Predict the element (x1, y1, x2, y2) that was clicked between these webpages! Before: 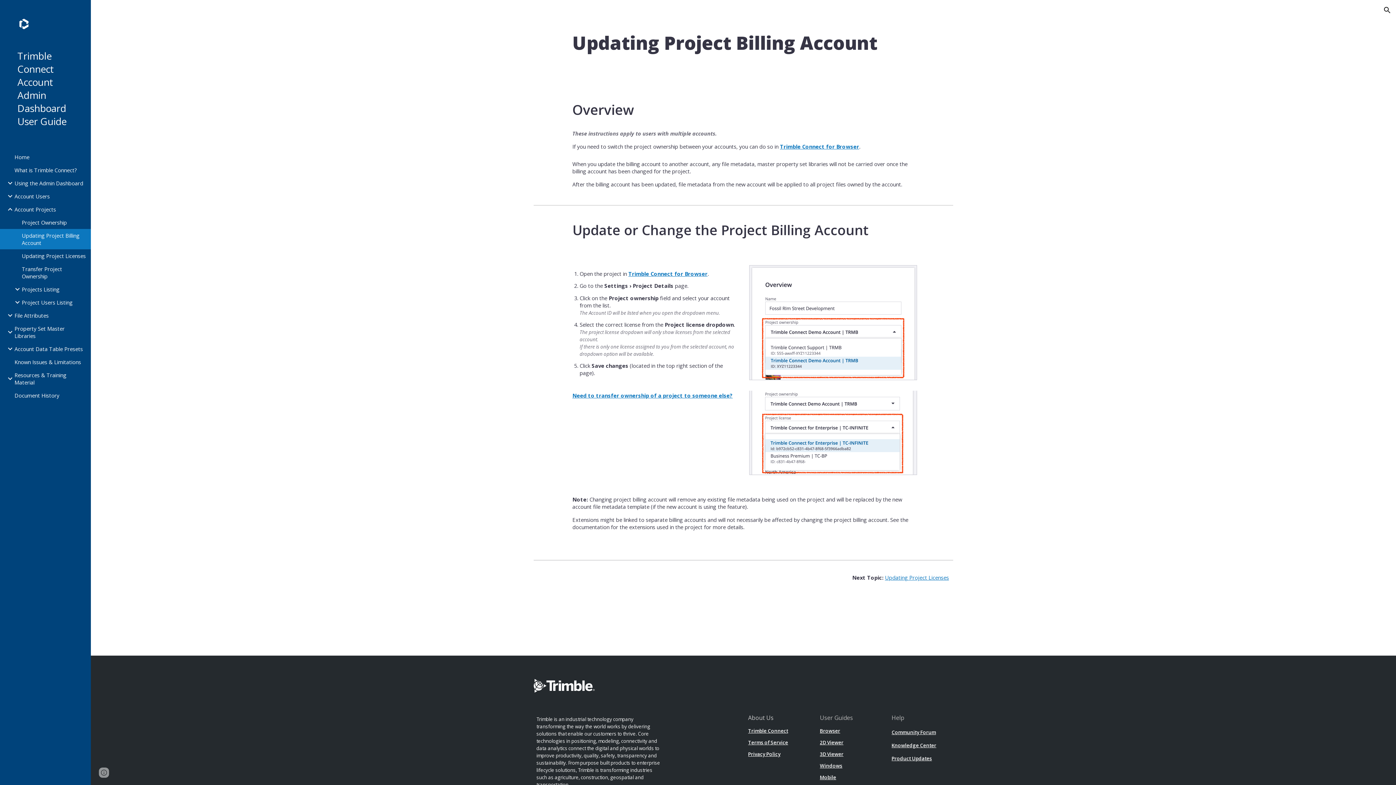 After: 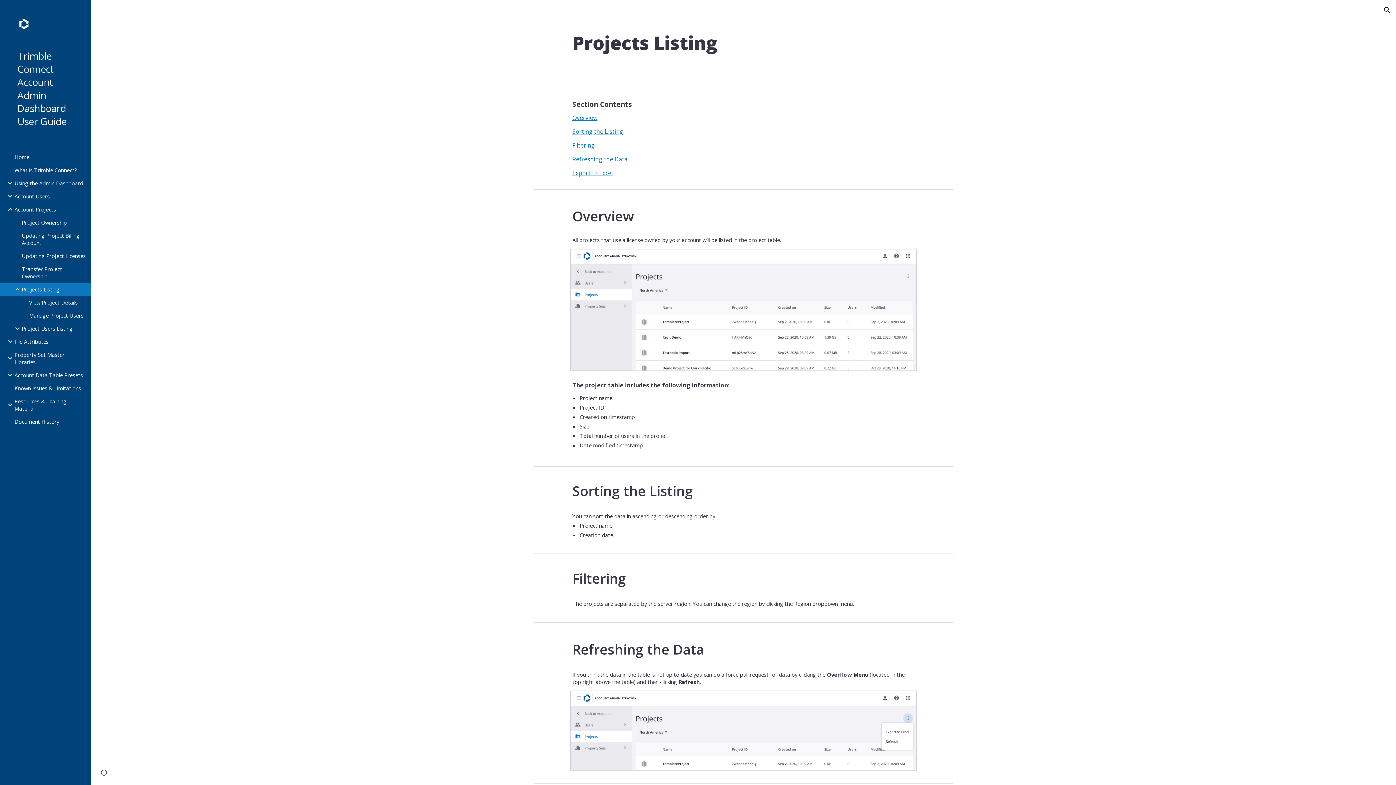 Action: label: Projects Listing bbox: (20, 282, 86, 296)